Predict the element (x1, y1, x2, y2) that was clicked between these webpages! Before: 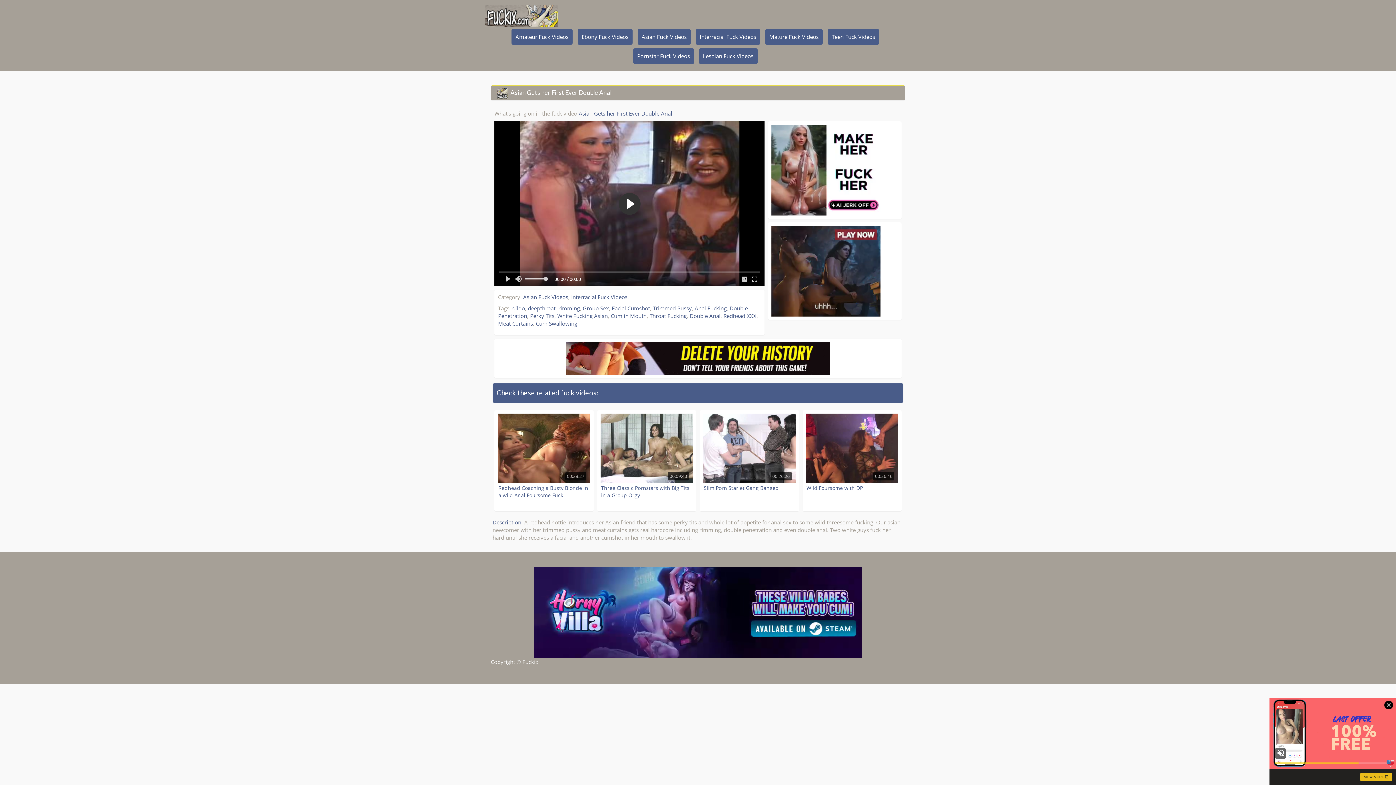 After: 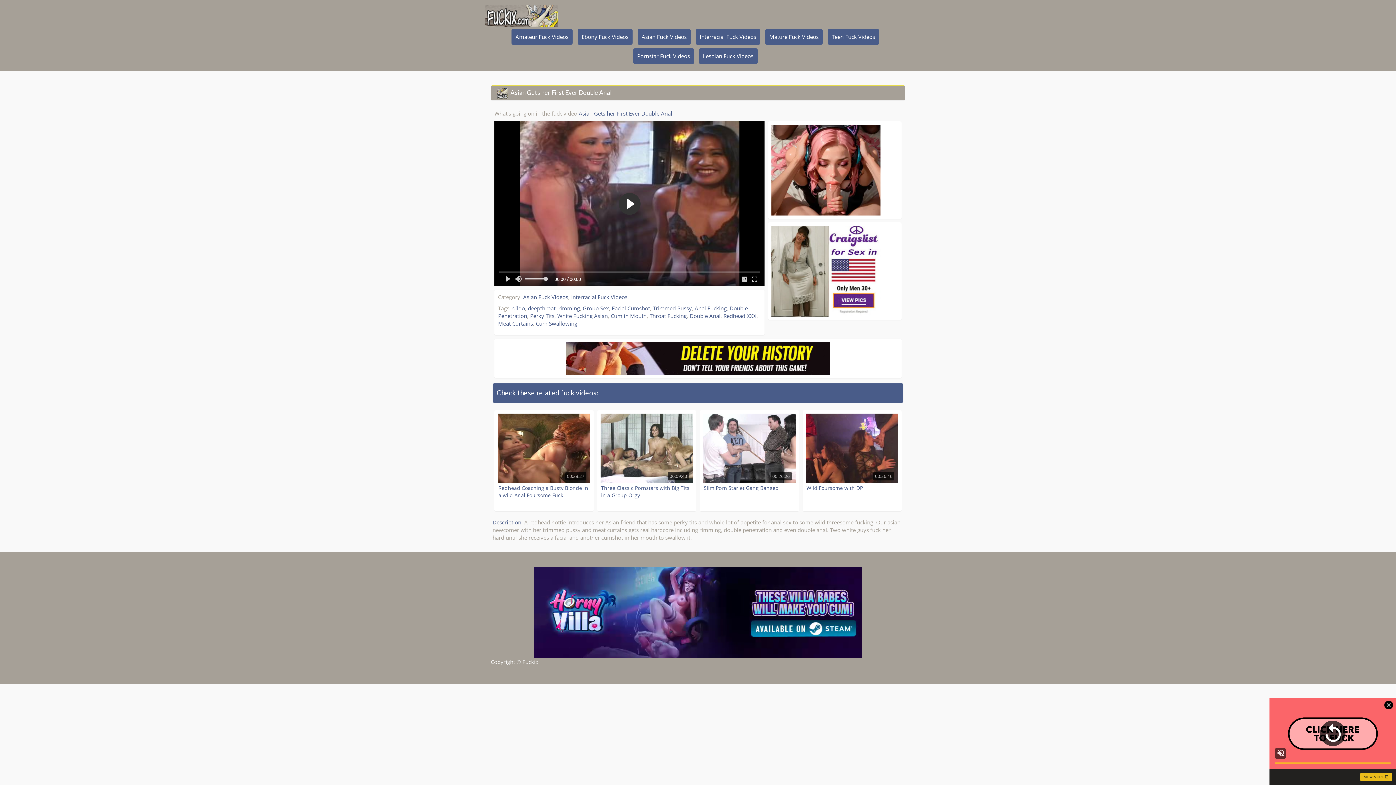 Action: bbox: (578, 109, 672, 117) label: Asian Gets her First Ever Double Anal